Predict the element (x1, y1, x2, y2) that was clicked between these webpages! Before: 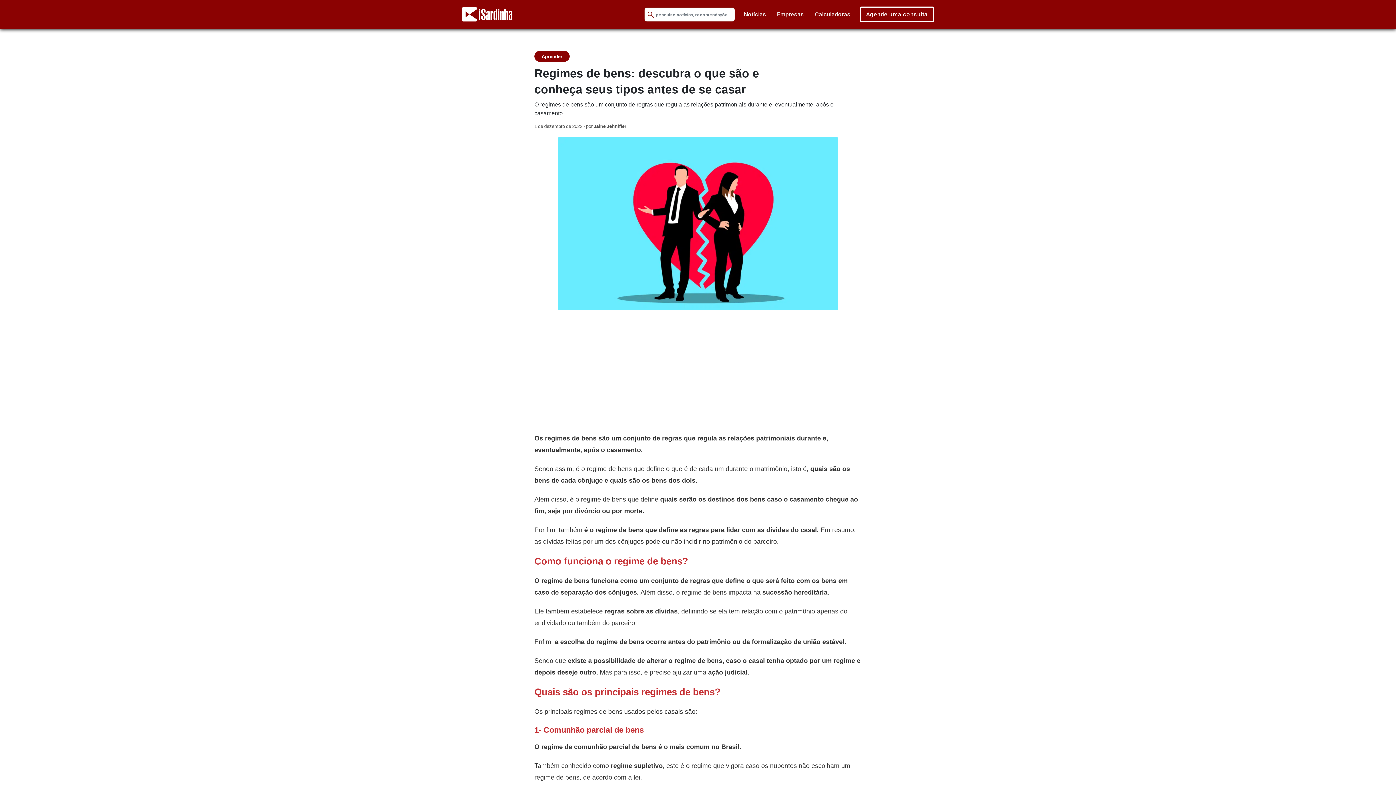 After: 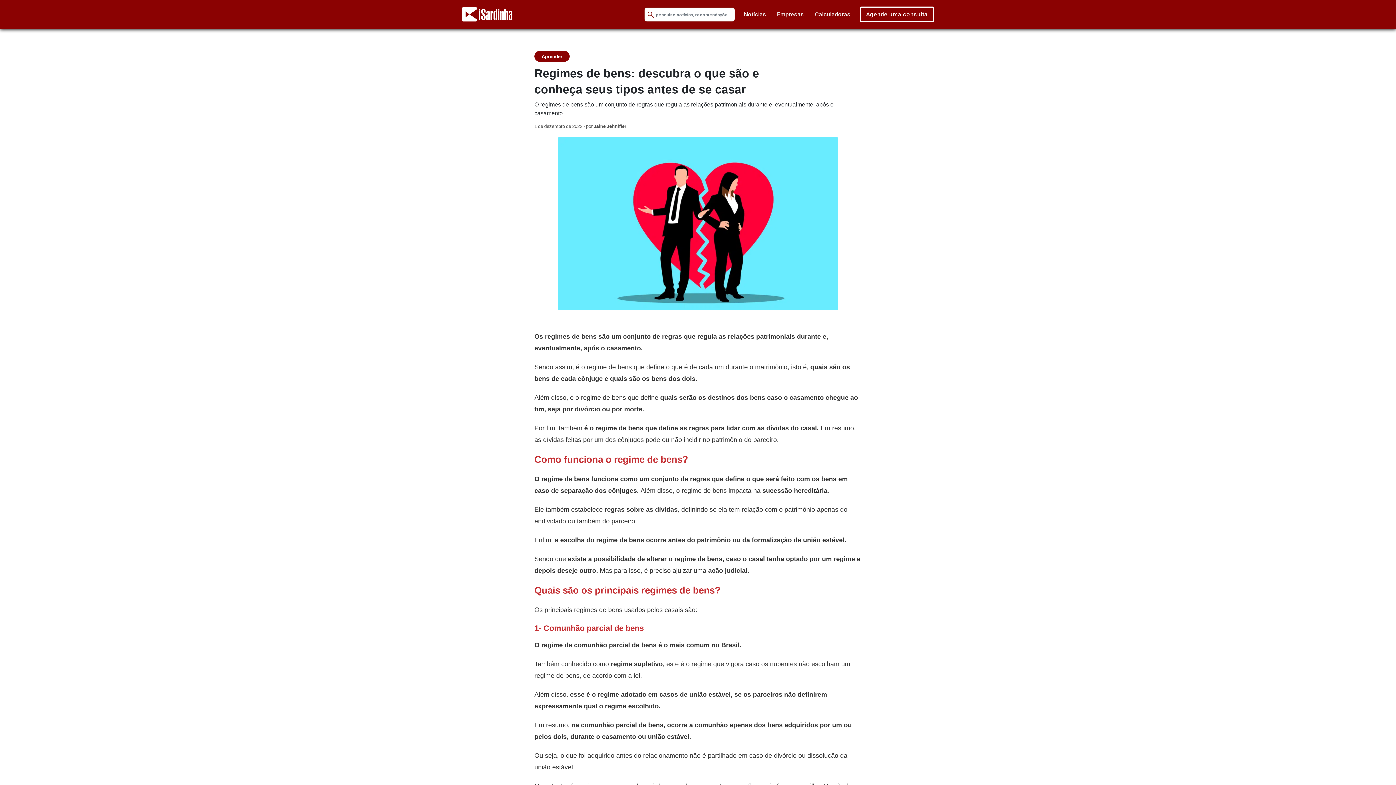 Action: bbox: (859, 6, 934, 22) label: Agende uma consulta